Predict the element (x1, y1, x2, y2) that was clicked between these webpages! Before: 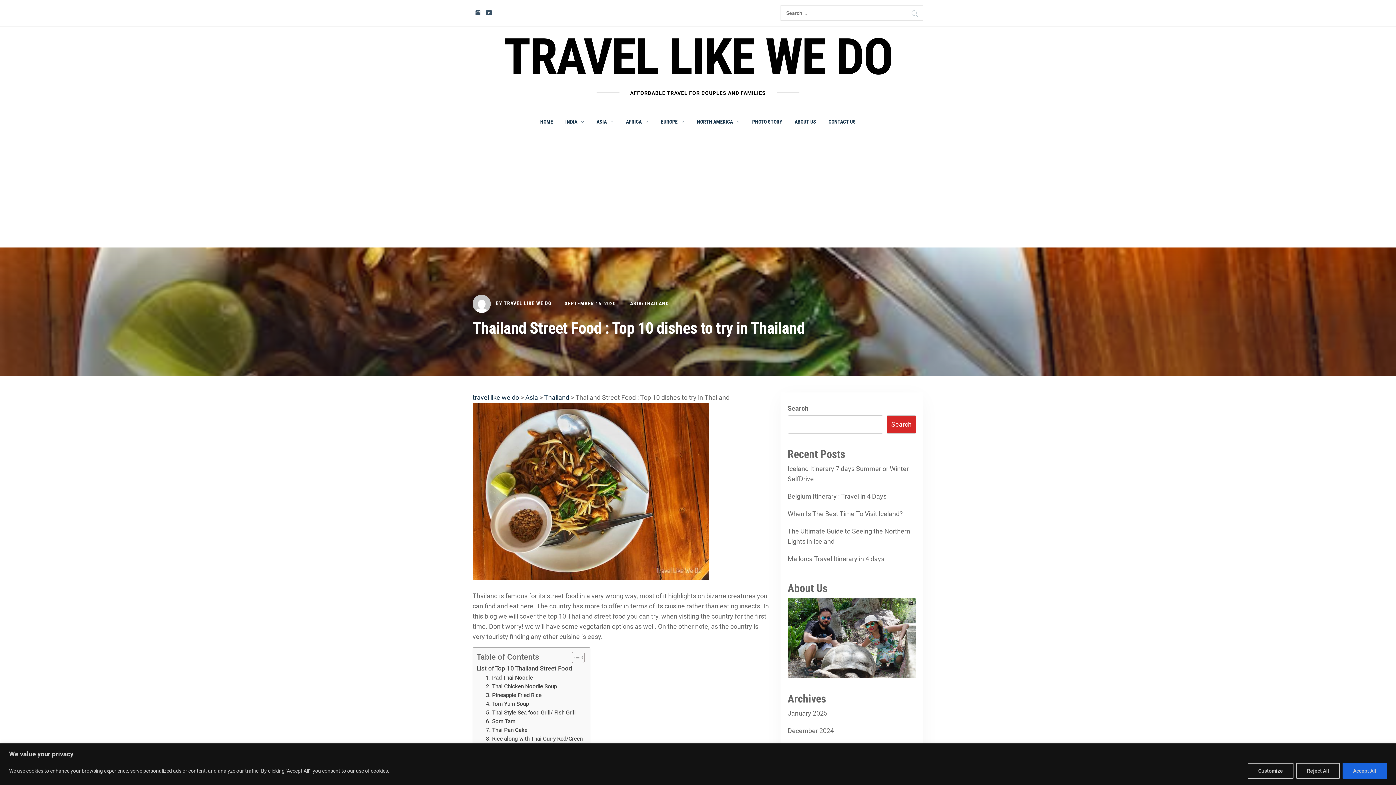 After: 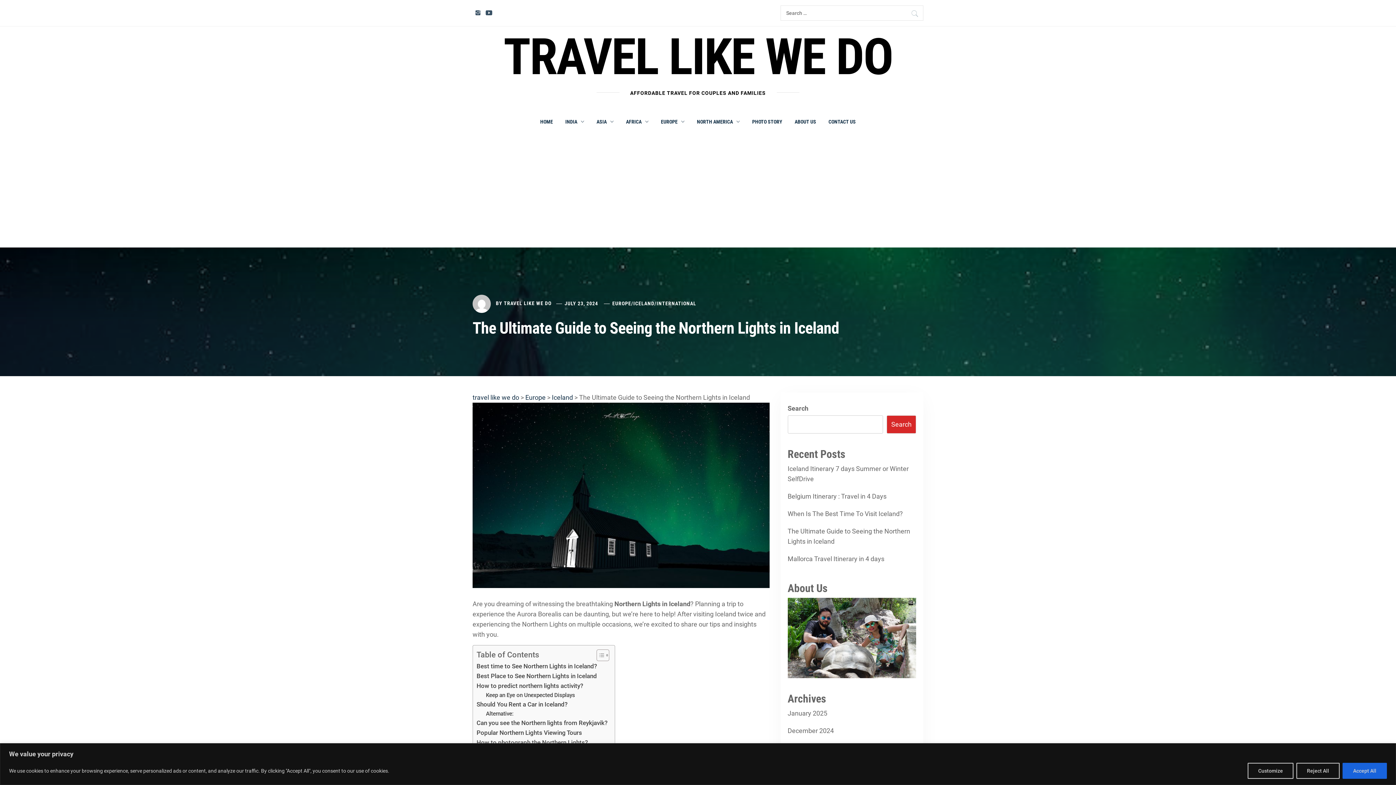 Action: bbox: (786, 526, 916, 546) label: The Ultimate Guide to Seeing the Northern Lights in Iceland